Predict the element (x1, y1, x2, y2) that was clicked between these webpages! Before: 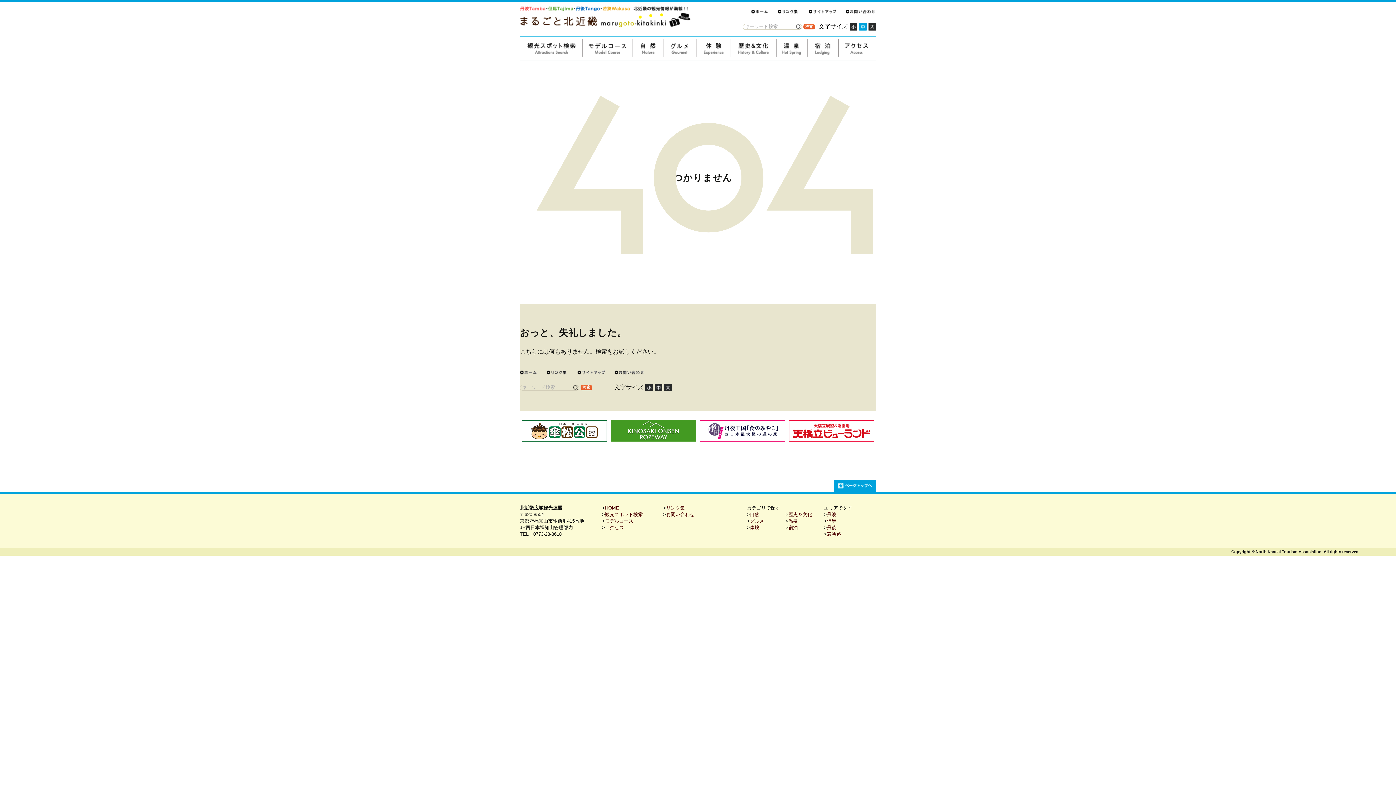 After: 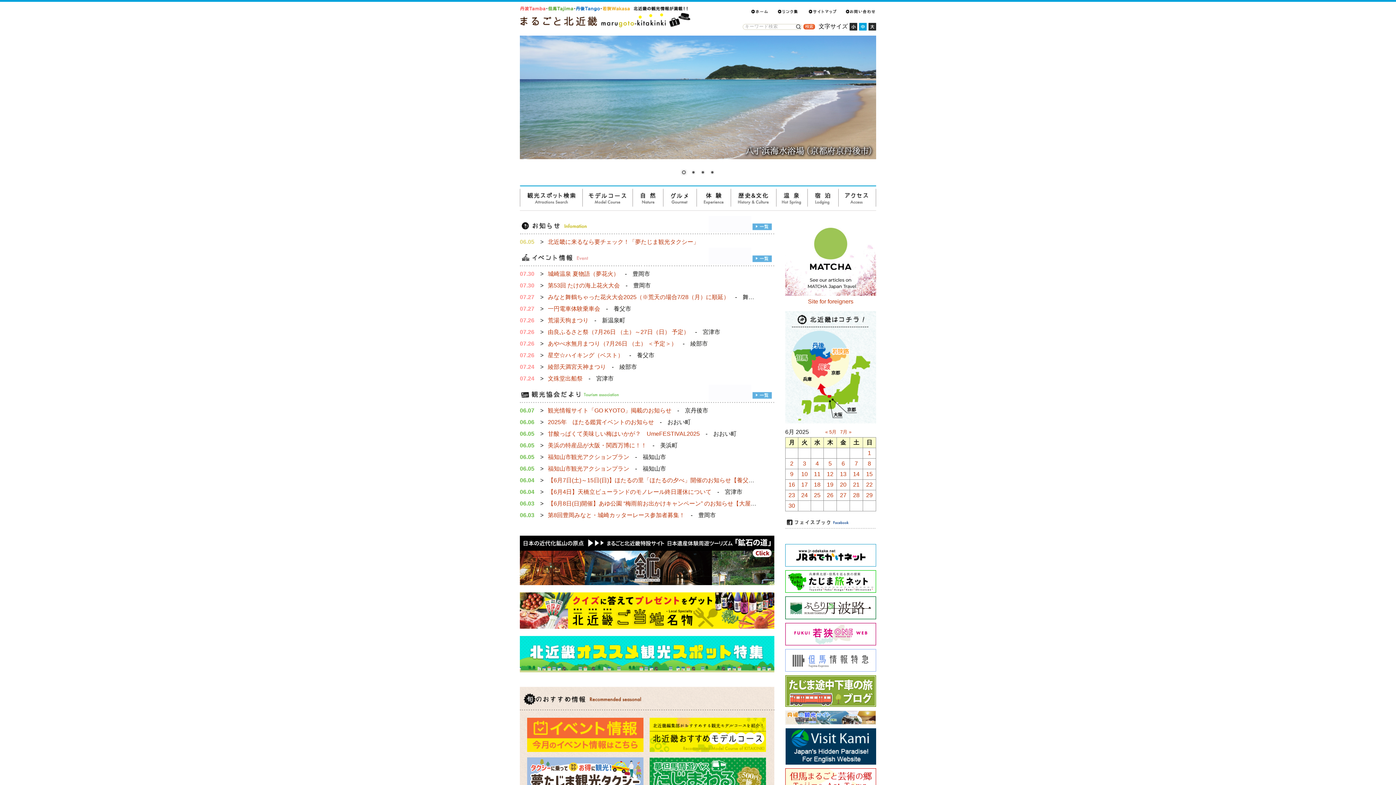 Action: bbox: (751, 8, 770, 14)